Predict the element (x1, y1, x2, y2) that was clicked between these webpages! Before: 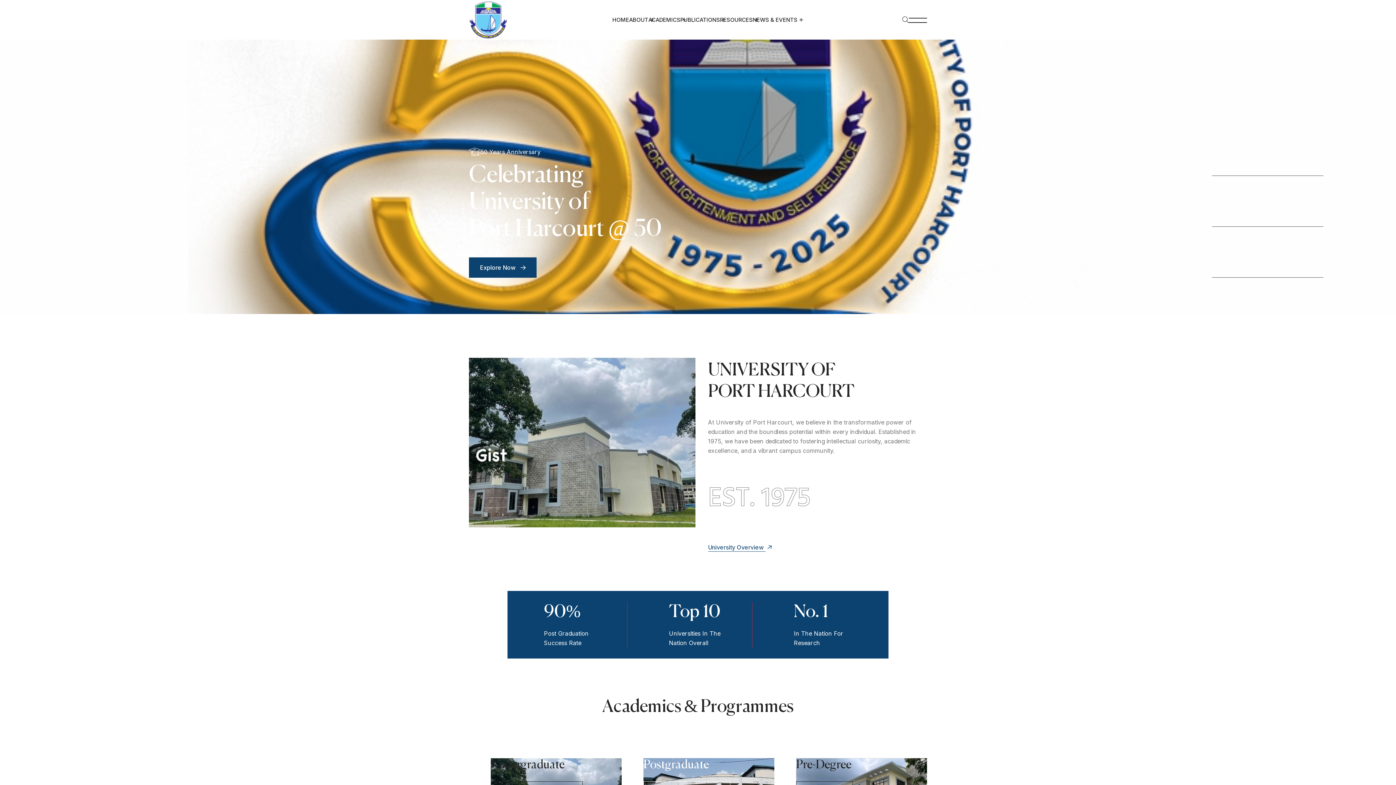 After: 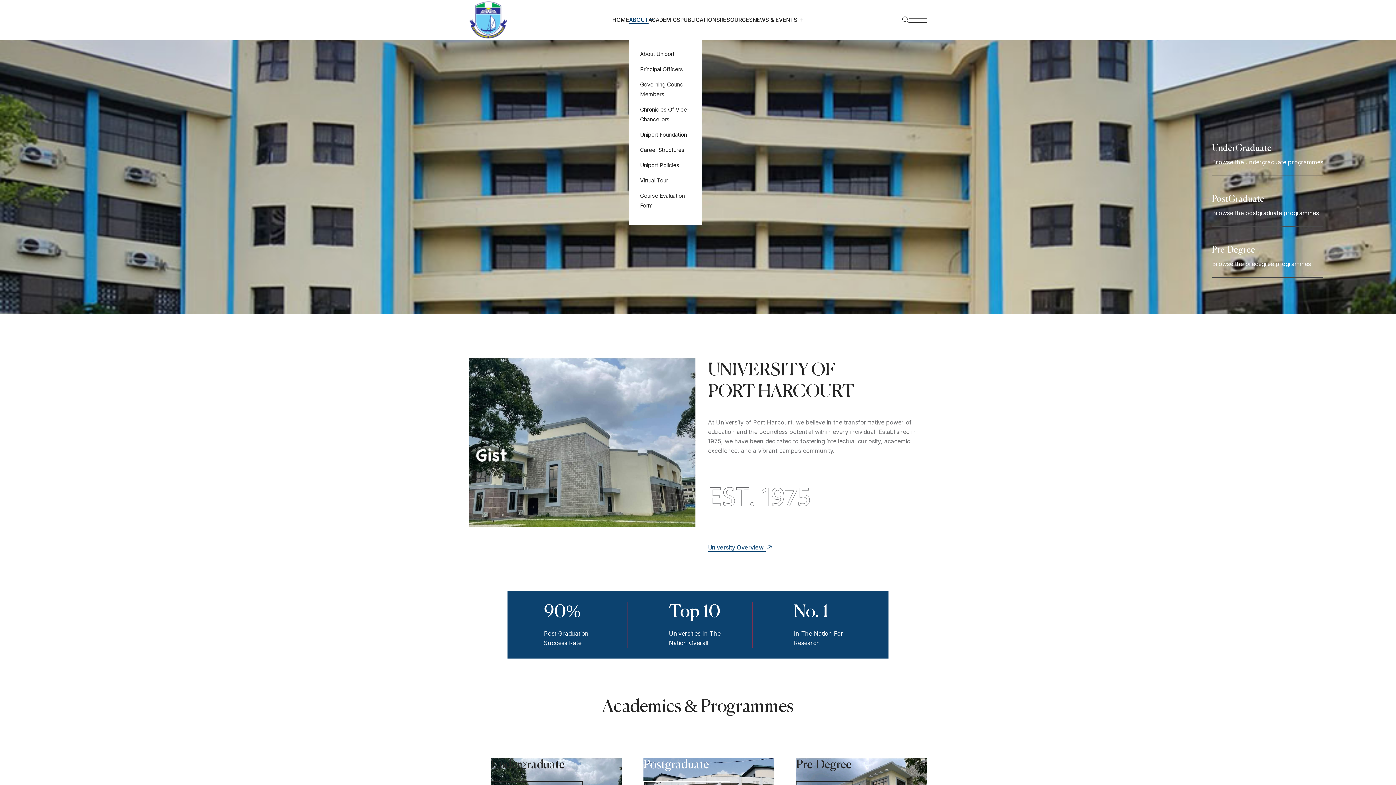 Action: bbox: (629, 1, 648, 38) label: ABOUT